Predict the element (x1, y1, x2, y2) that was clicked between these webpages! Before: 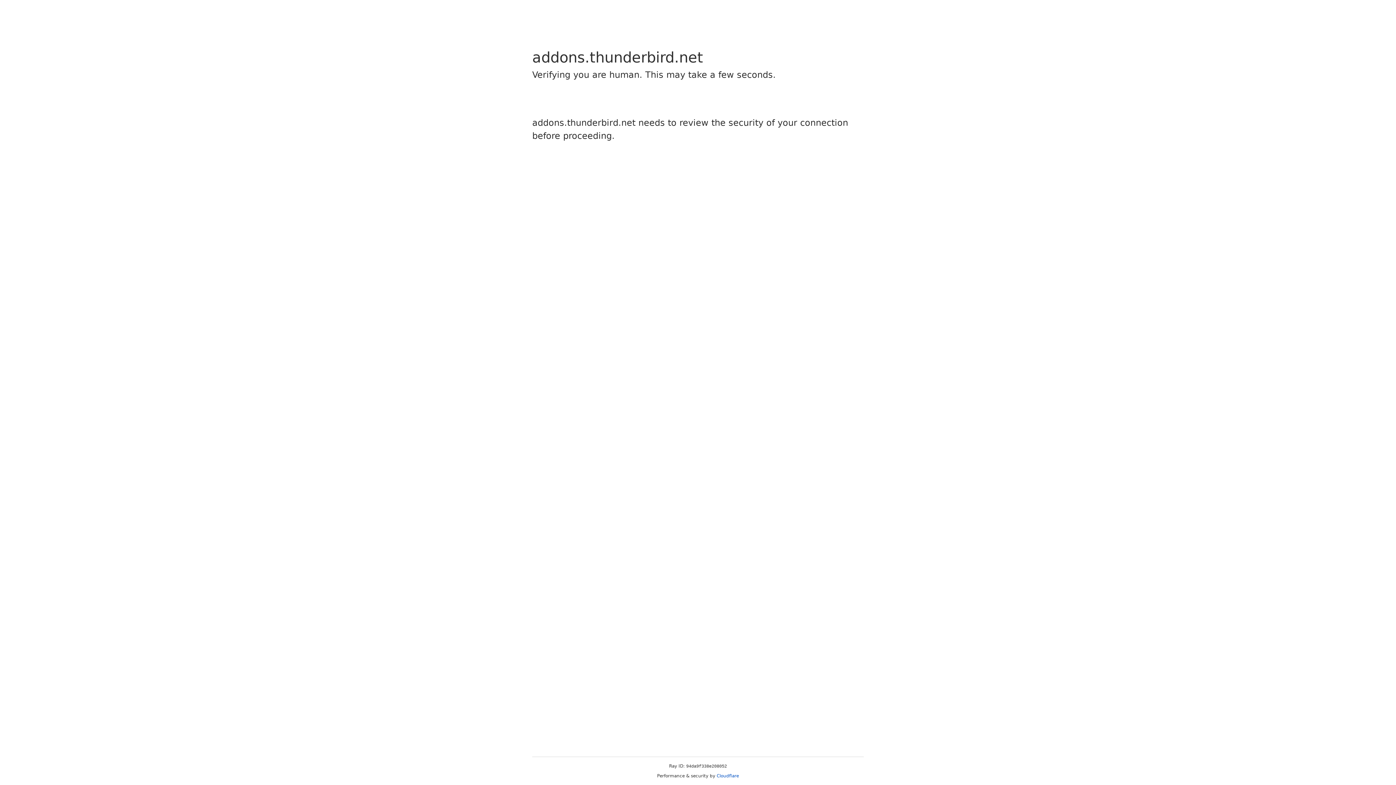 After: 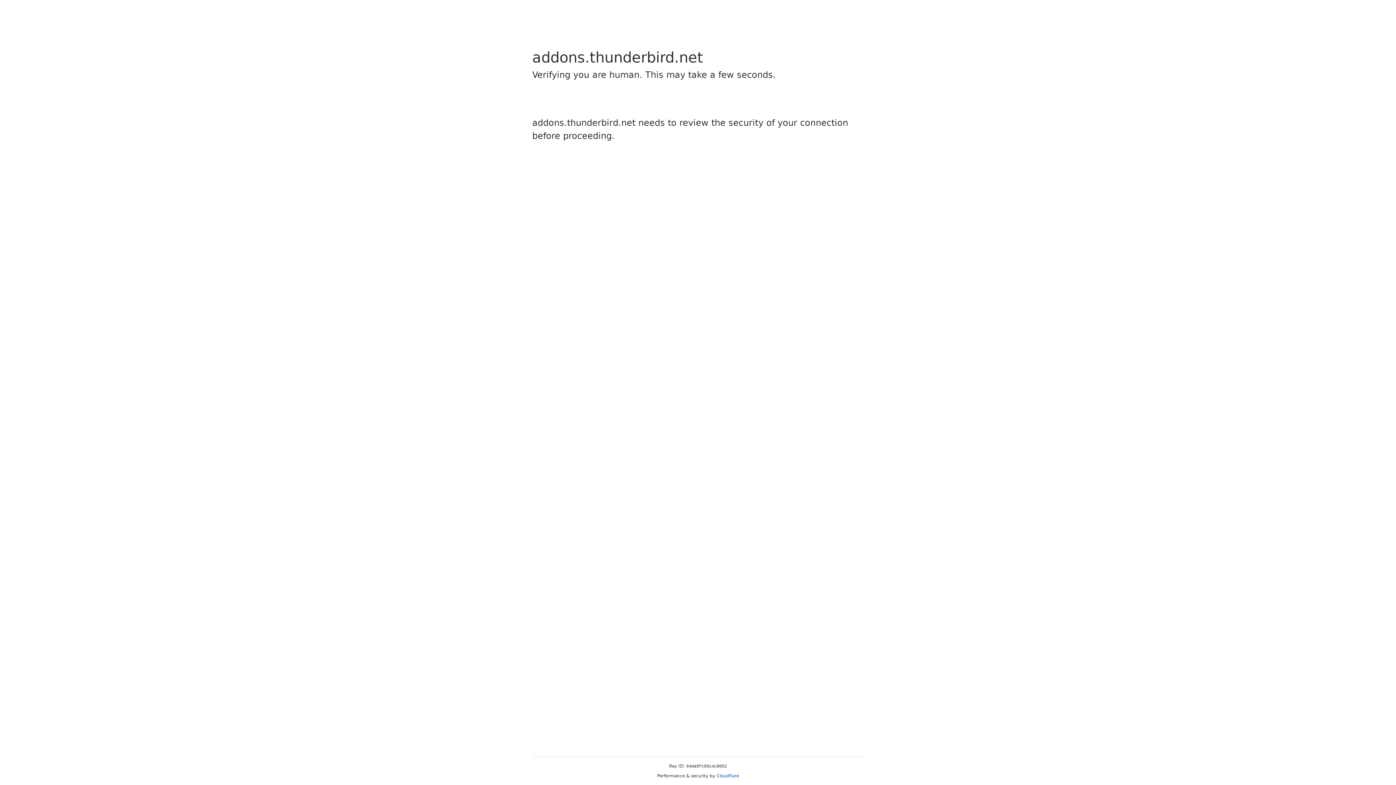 Action: label: Cloudflare bbox: (716, 773, 739, 778)